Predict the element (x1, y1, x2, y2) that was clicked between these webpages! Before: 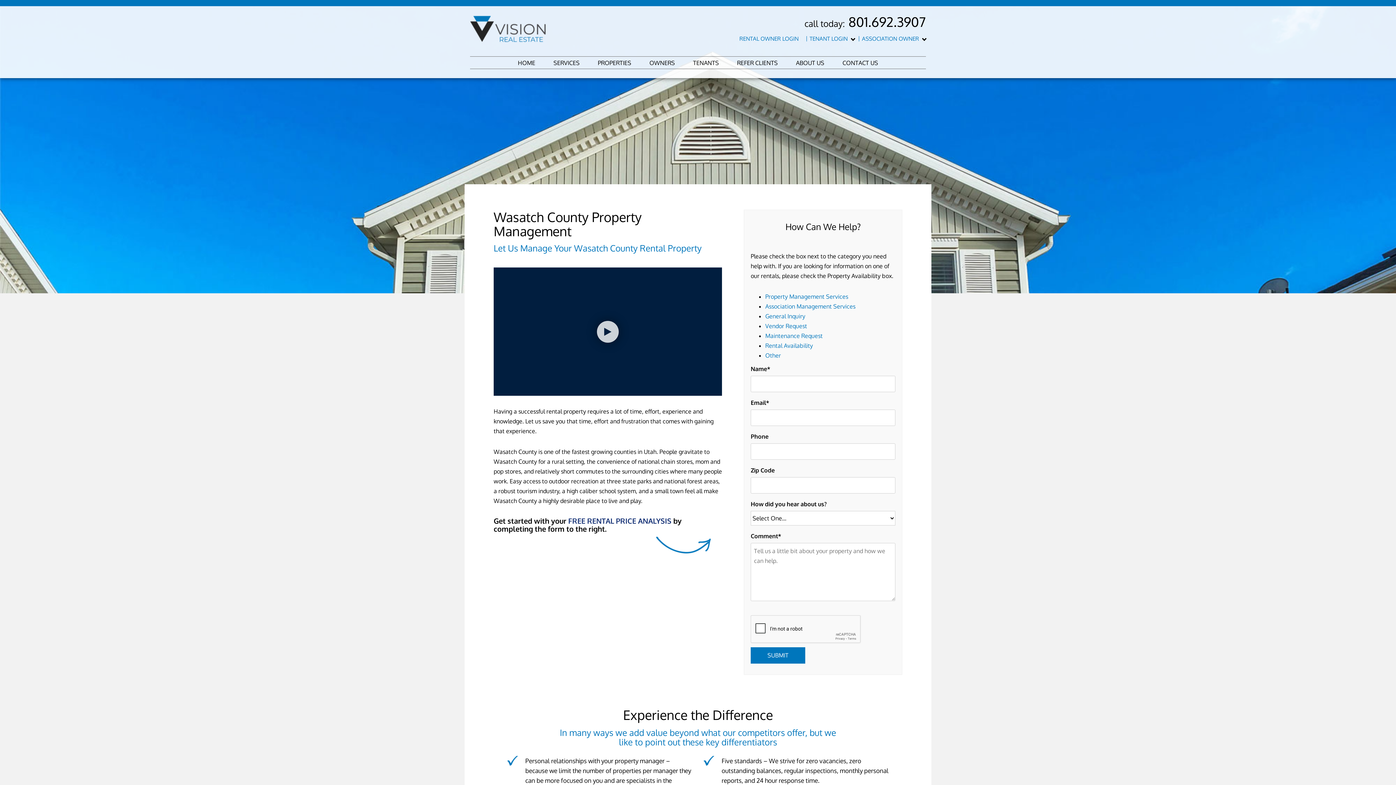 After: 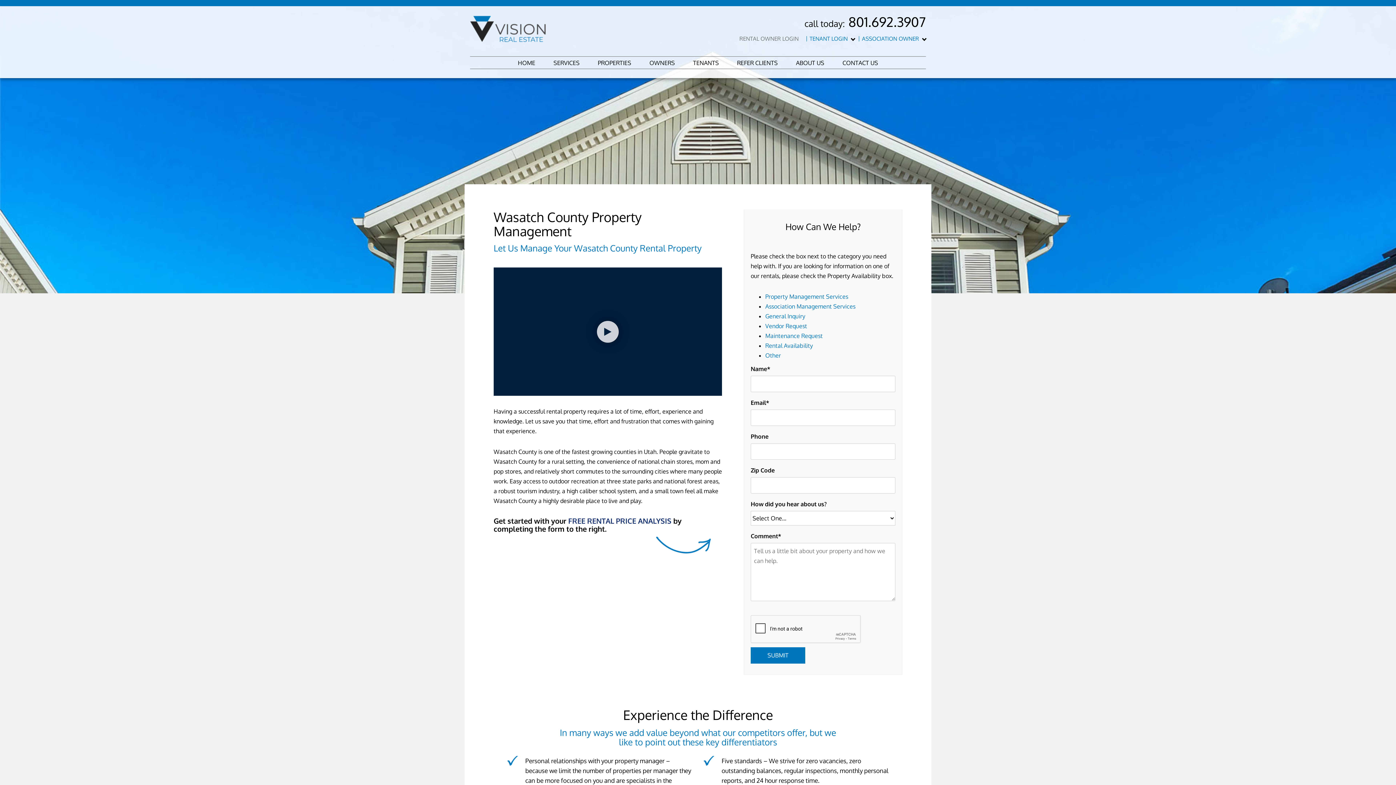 Action: bbox: (739, 35, 798, 42) label: RENTAL OWNER LOGIN